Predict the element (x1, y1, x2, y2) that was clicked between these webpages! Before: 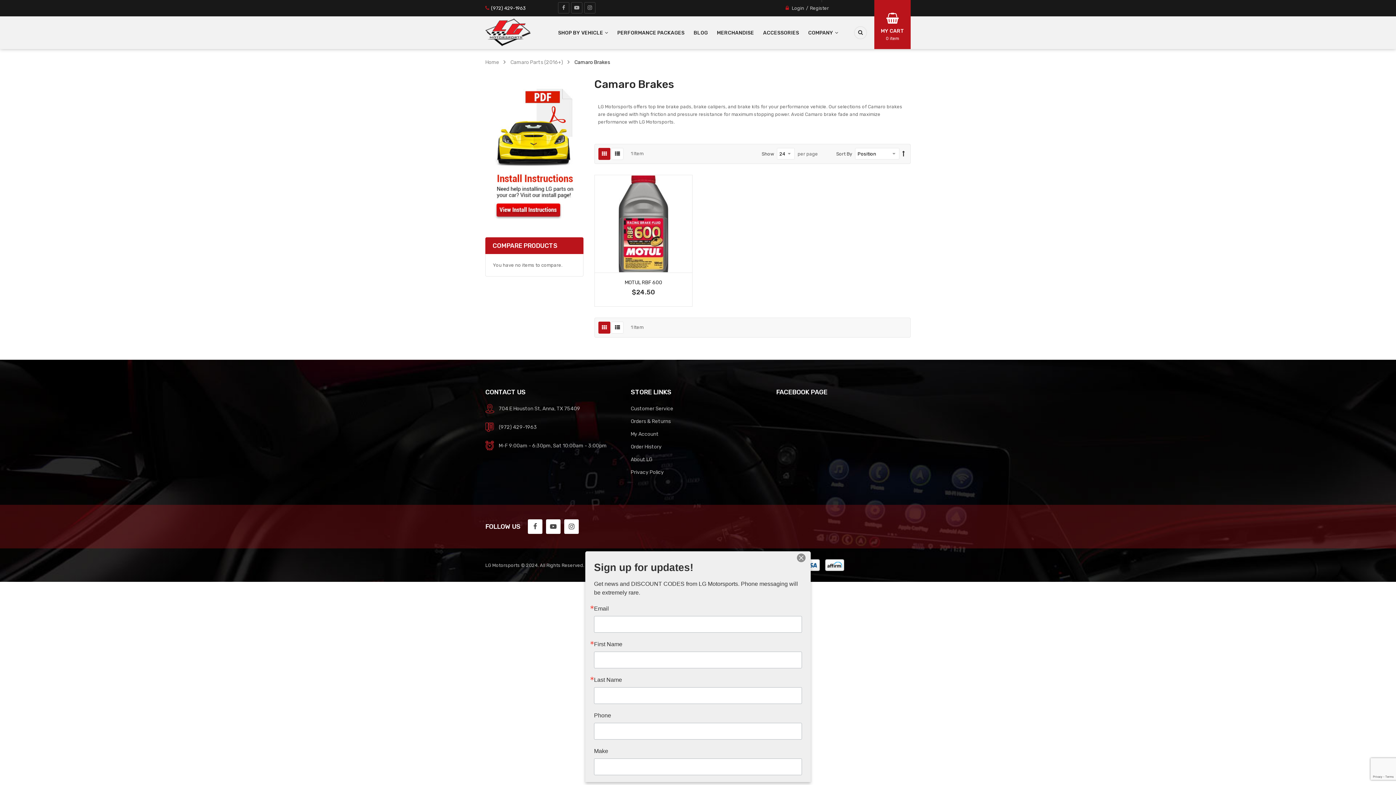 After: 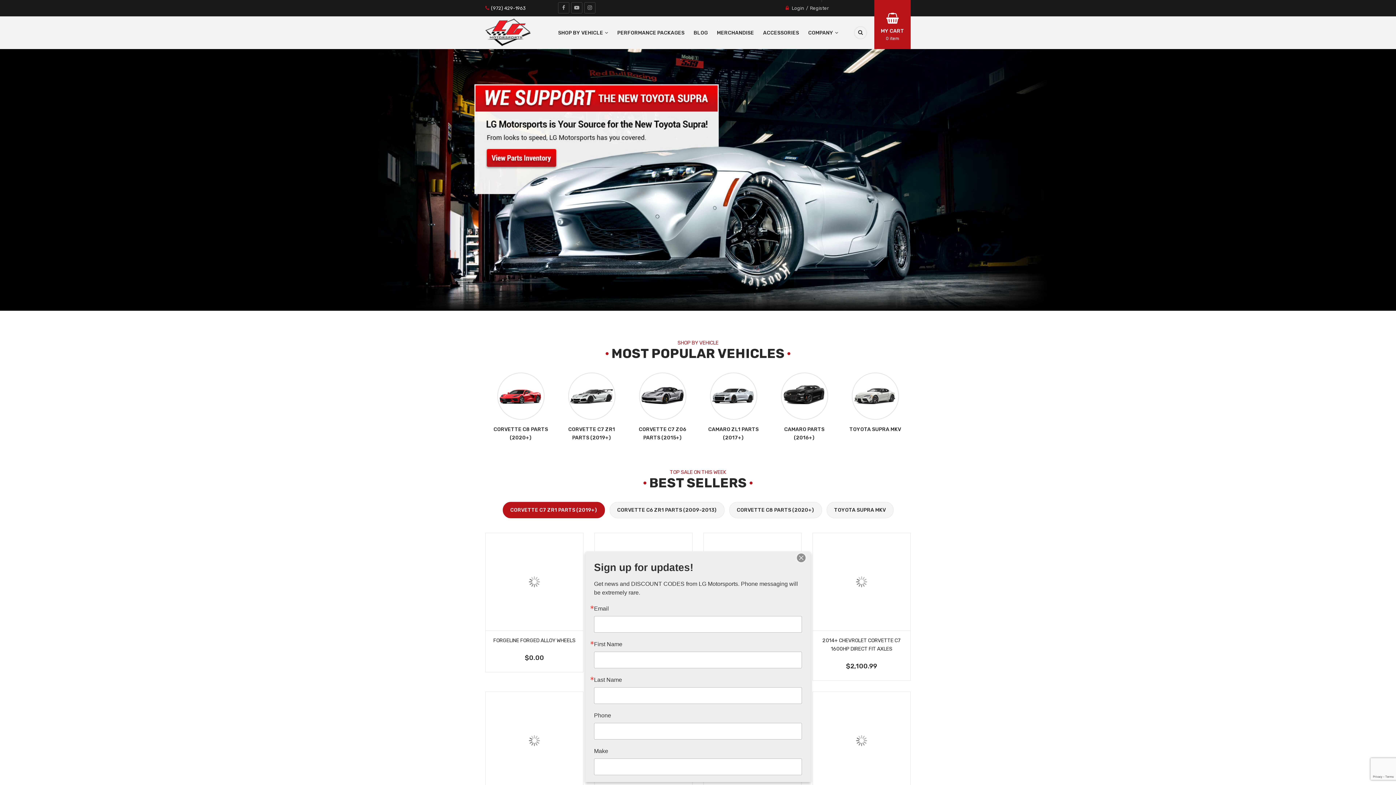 Action: label: Home bbox: (485, 59, 499, 65)